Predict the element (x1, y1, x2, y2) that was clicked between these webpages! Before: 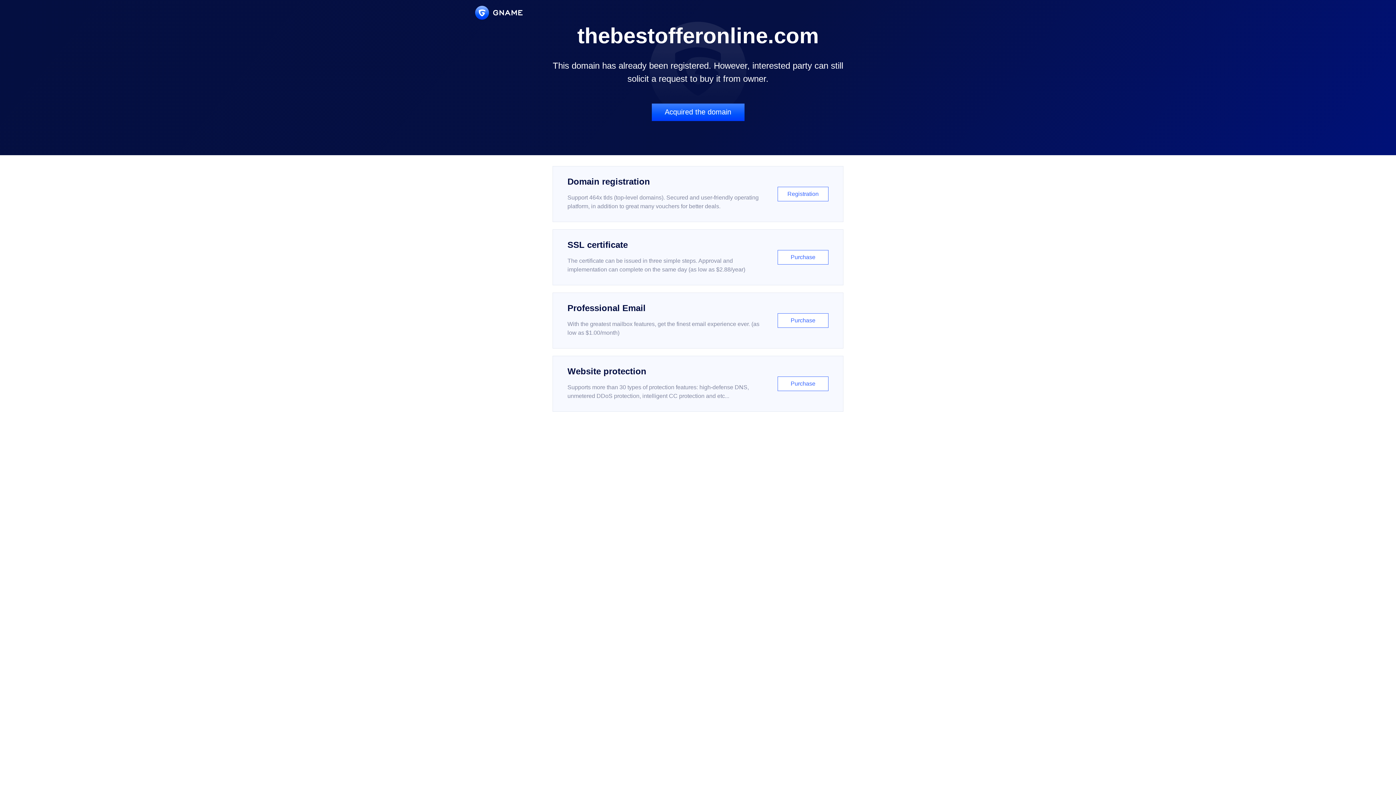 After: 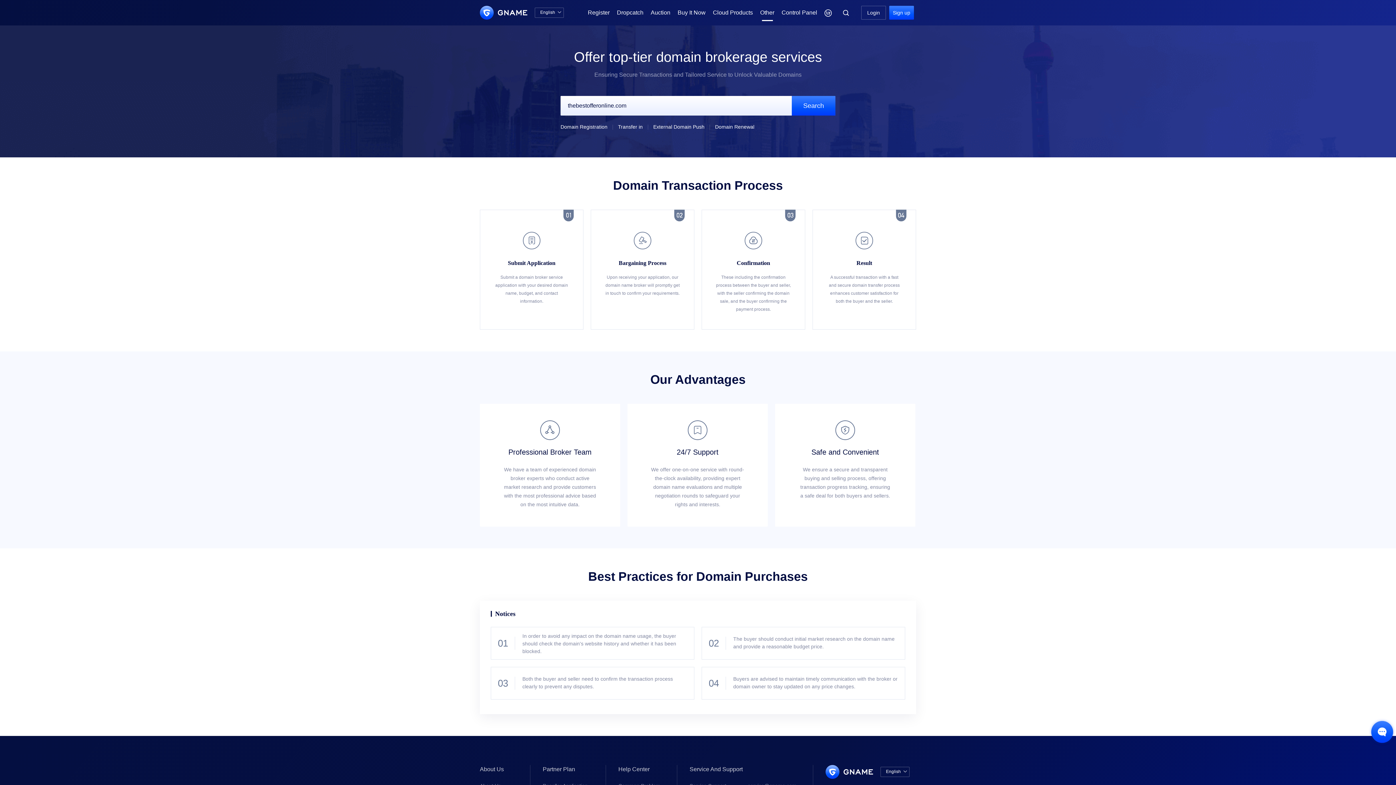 Action: label: Acquired the domain bbox: (651, 103, 744, 121)